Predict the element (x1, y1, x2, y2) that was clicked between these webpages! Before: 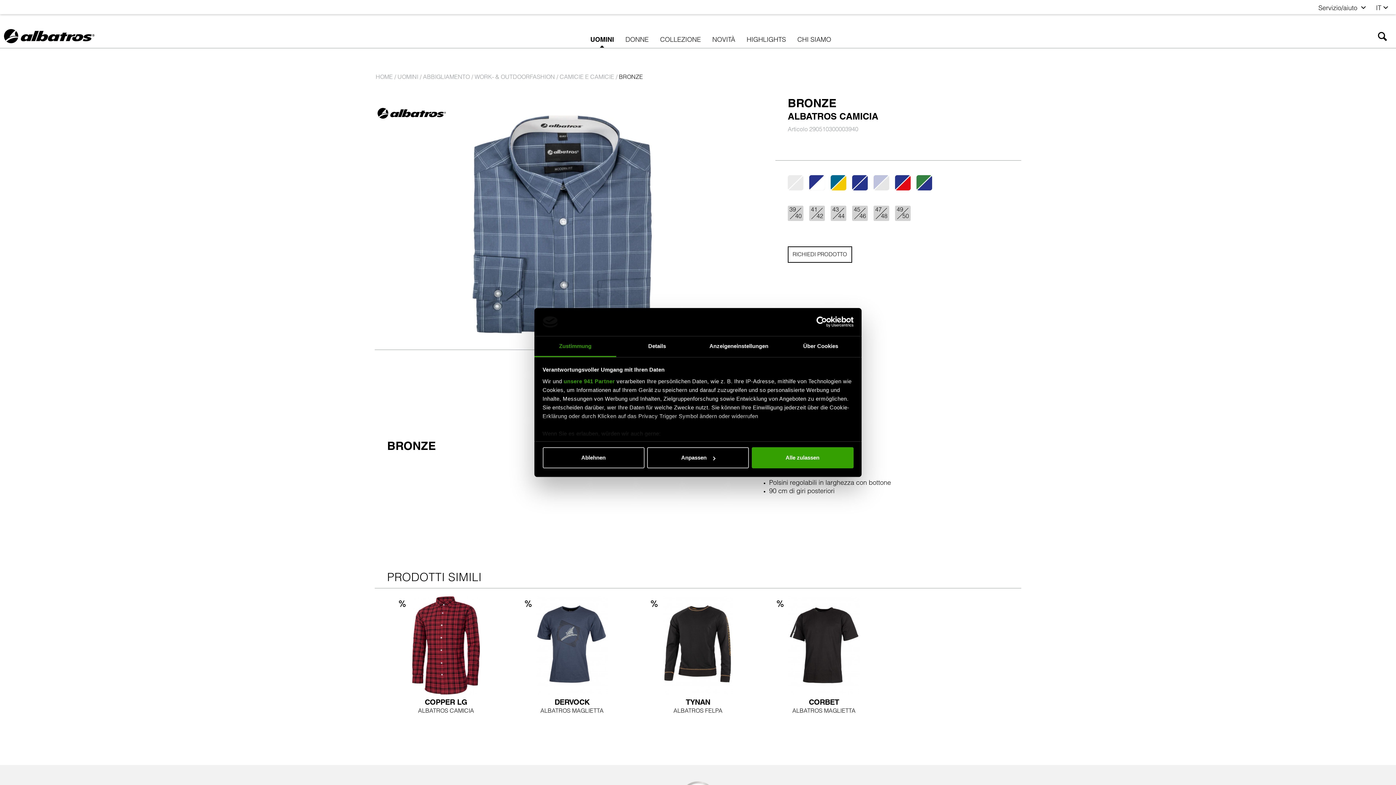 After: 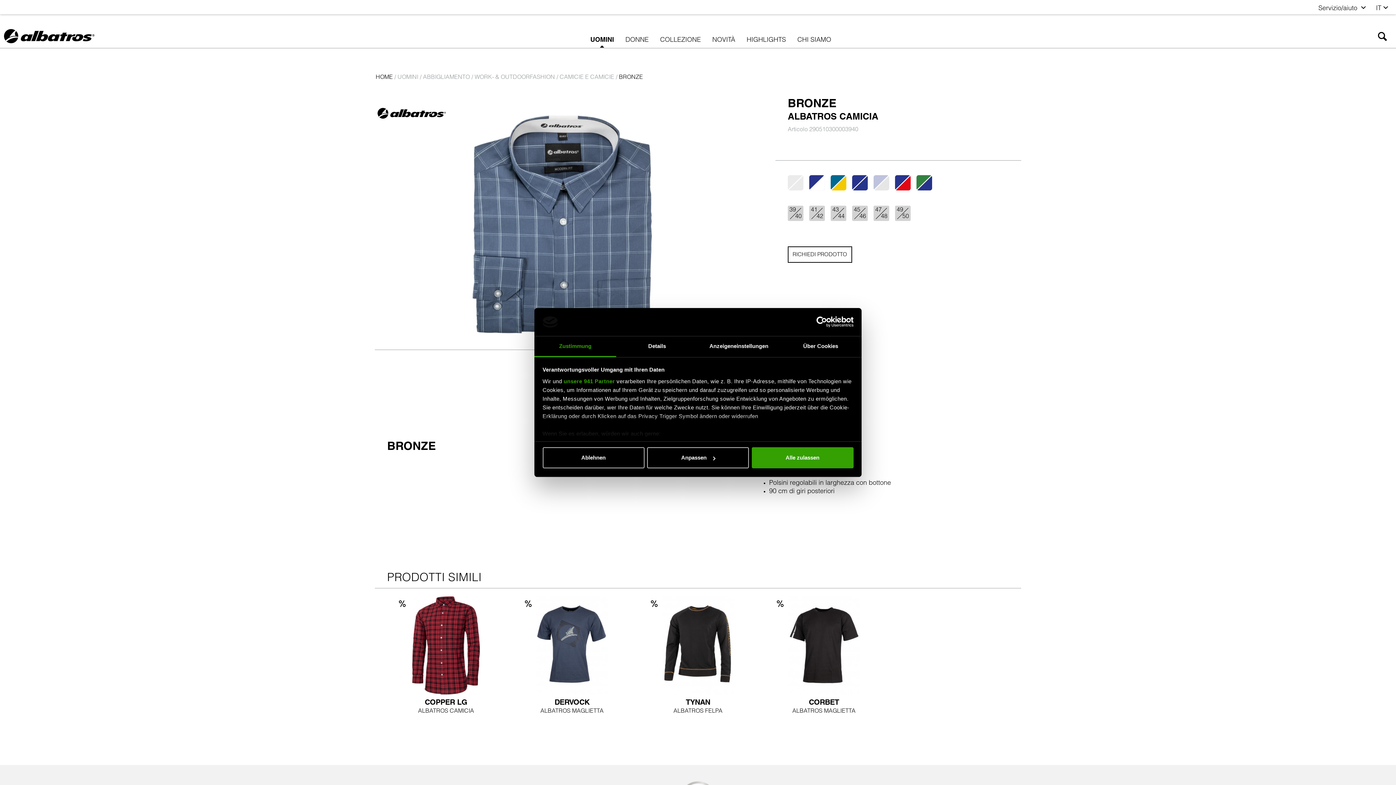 Action: bbox: (375, 73, 393, 82) label: HOME